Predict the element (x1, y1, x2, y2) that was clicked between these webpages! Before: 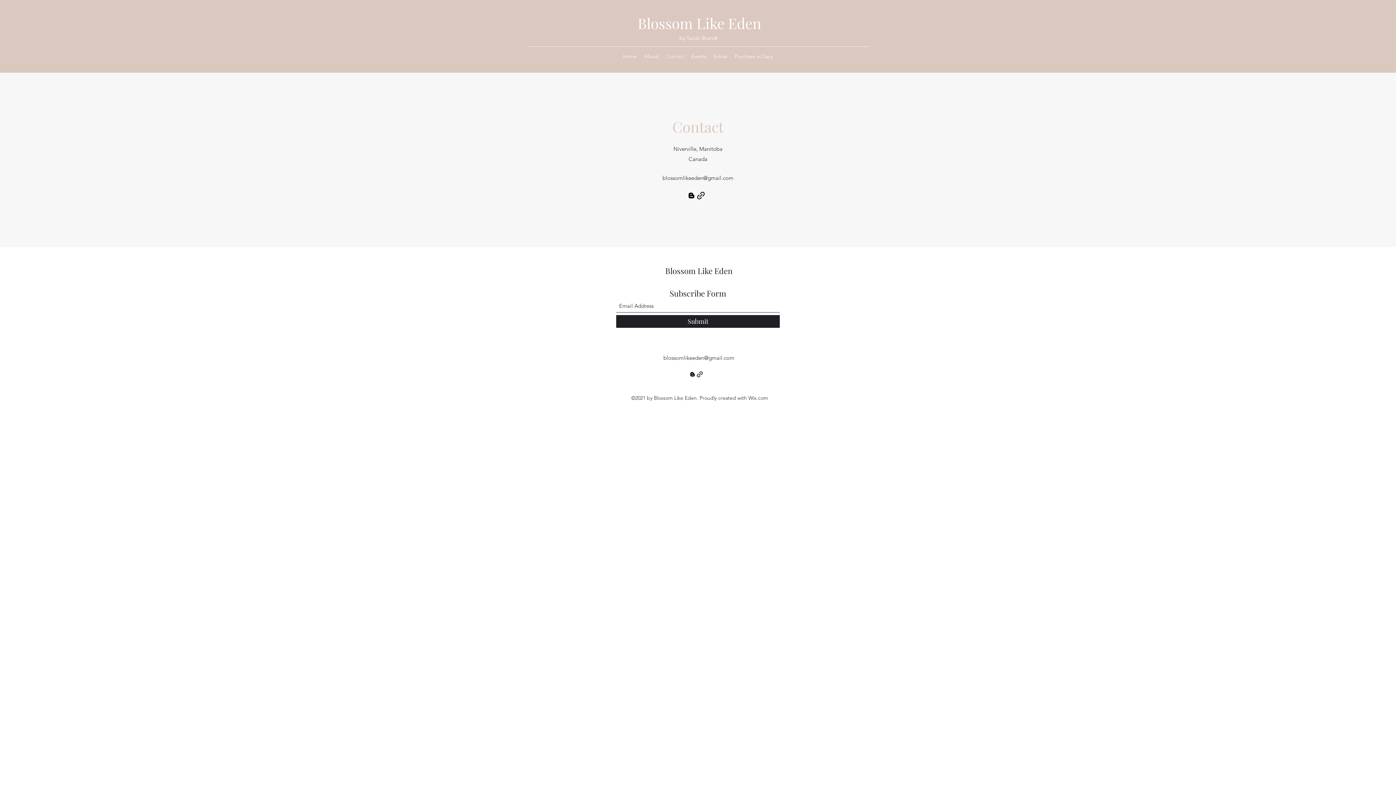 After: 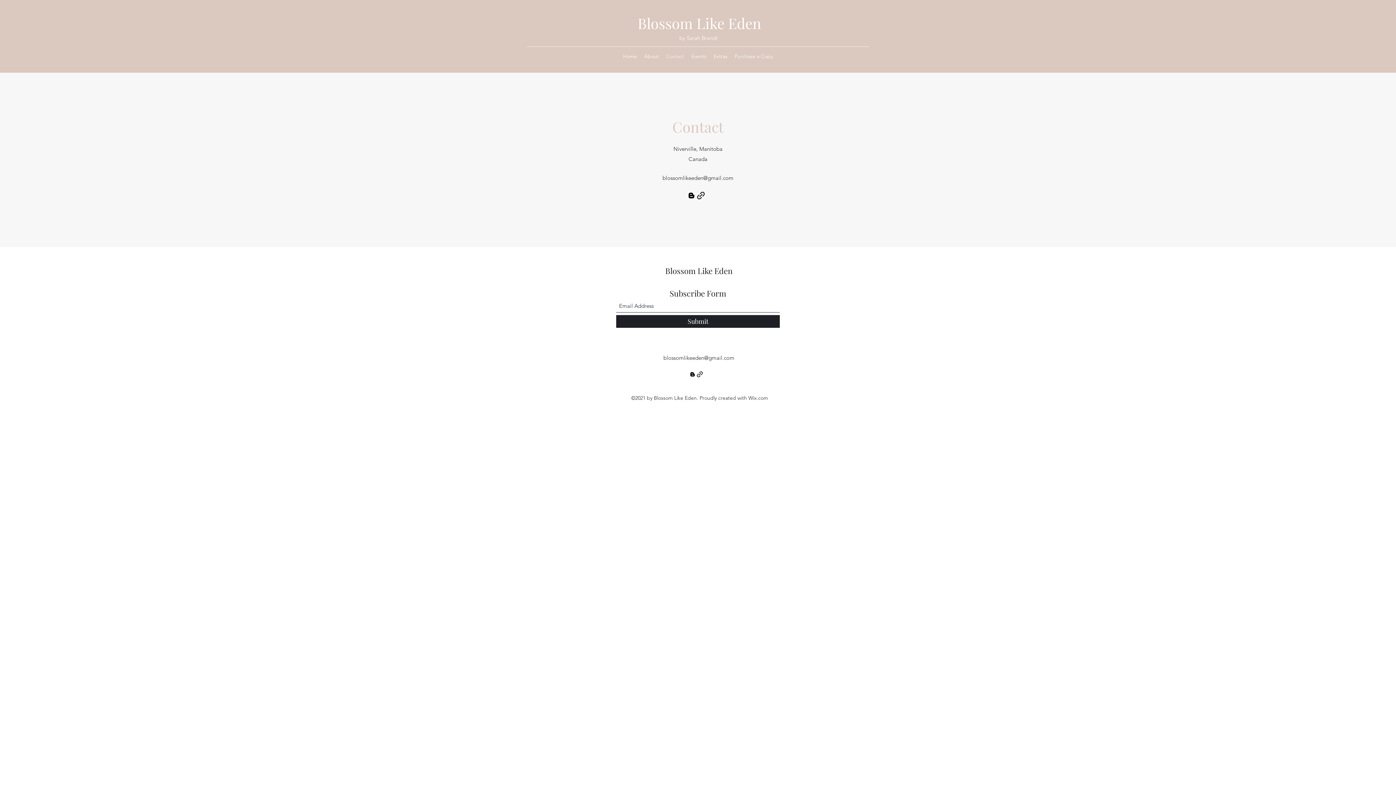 Action: label: Contact bbox: (662, 50, 688, 61)